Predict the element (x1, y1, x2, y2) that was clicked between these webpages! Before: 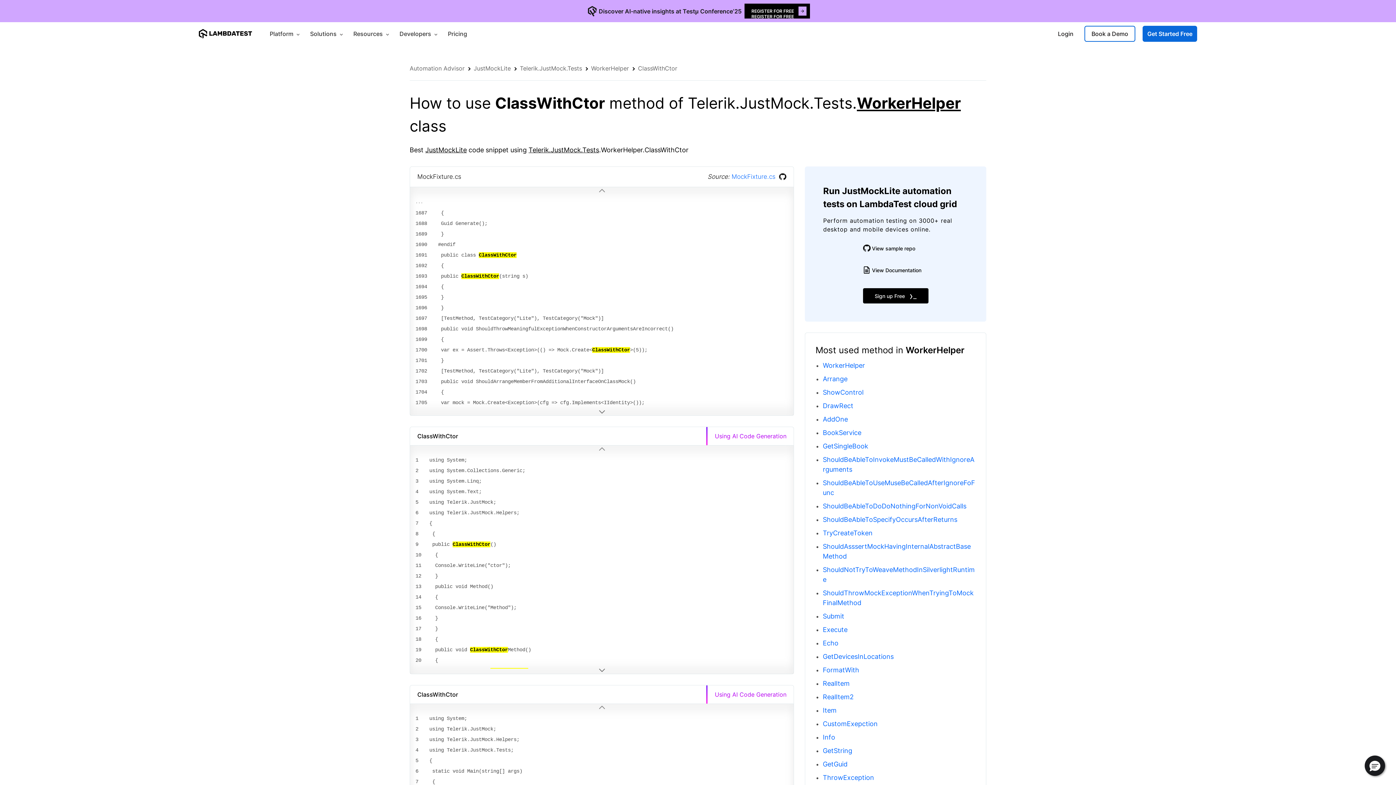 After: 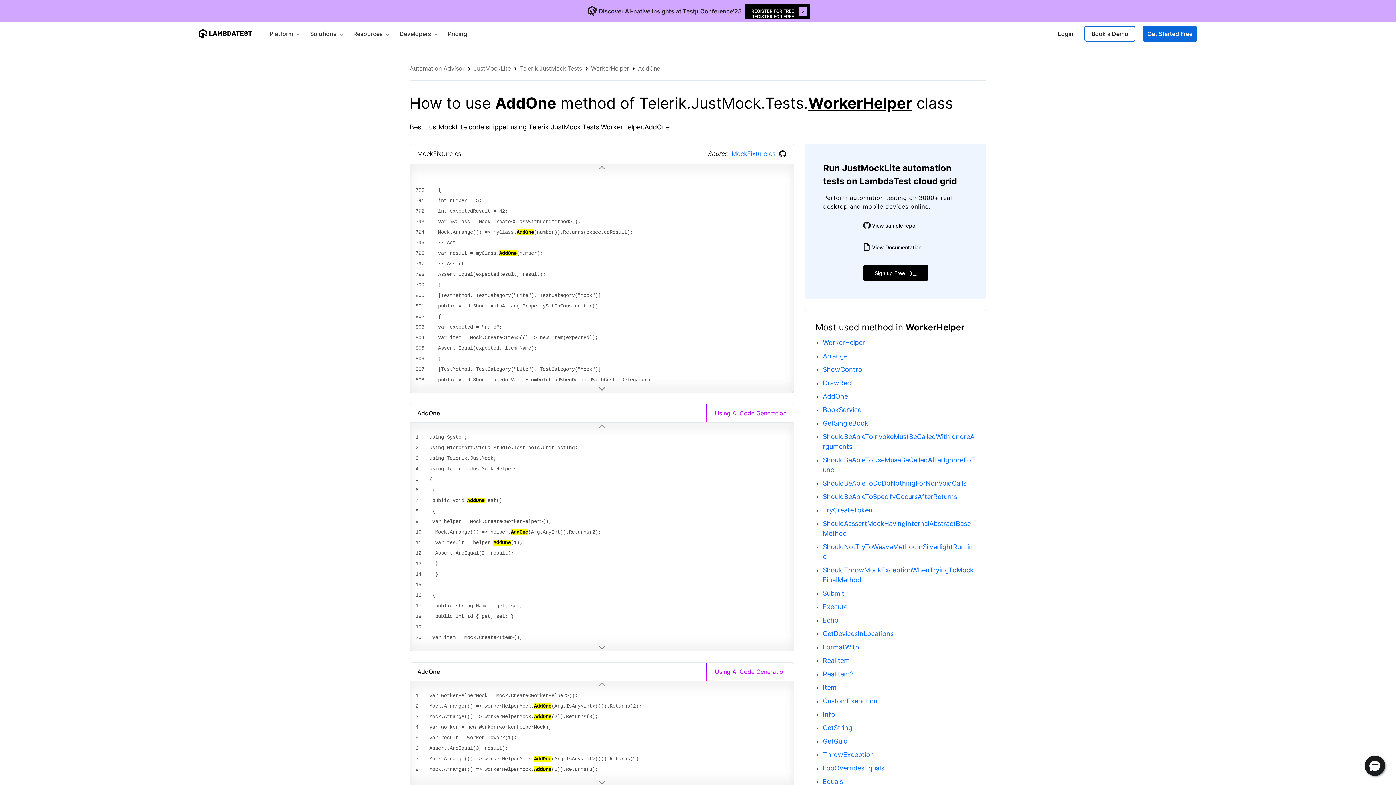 Action: bbox: (823, 415, 848, 423) label: AddOne